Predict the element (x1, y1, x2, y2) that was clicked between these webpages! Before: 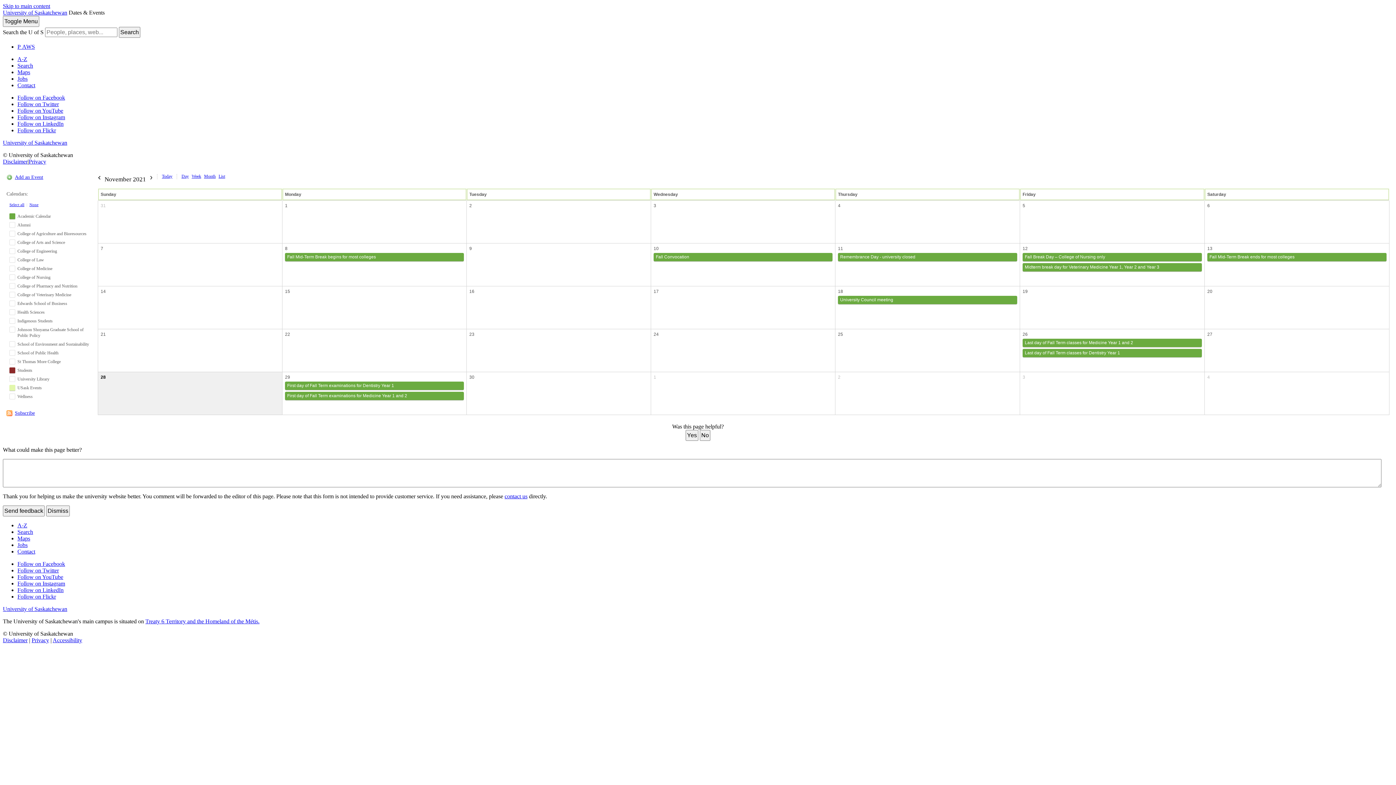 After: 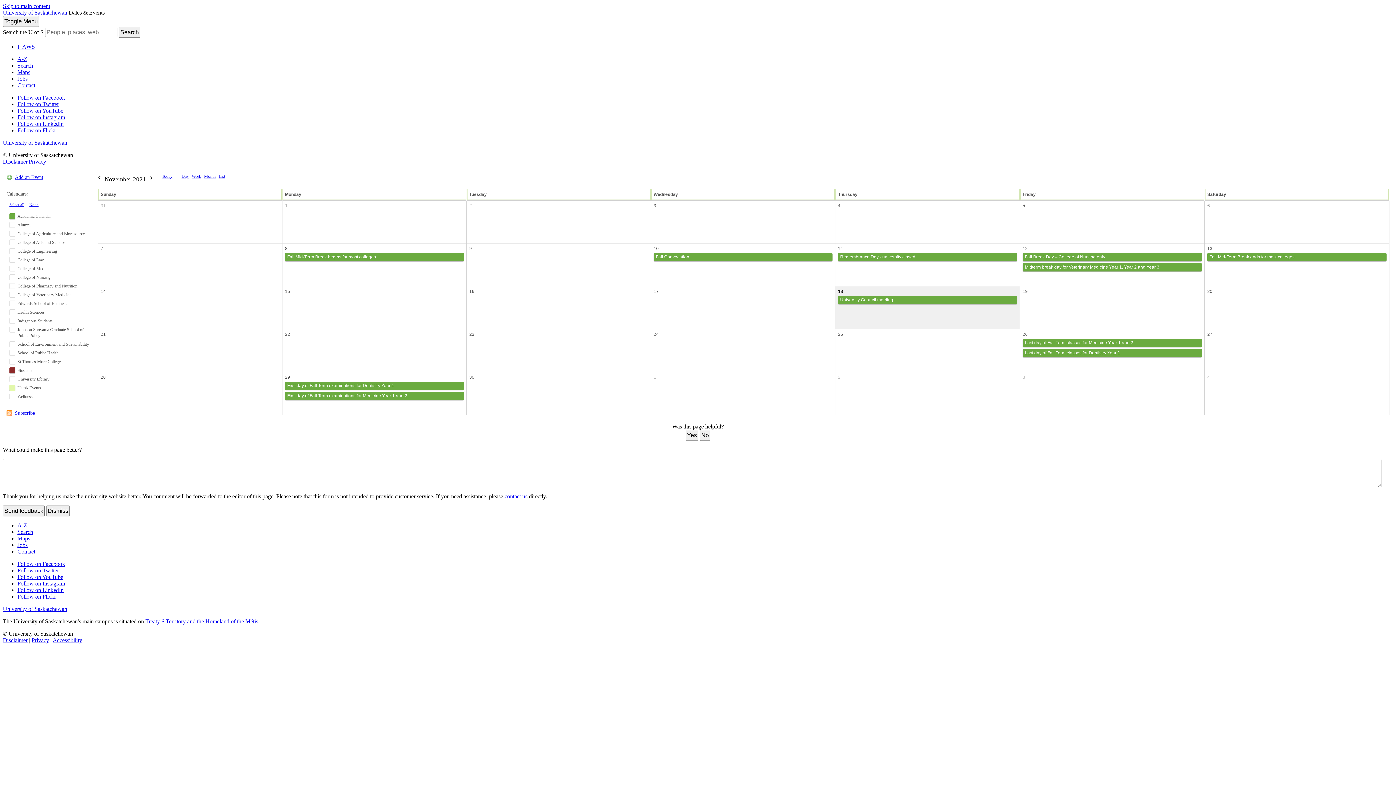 Action: label: 18 bbox: (836, 287, 845, 296)